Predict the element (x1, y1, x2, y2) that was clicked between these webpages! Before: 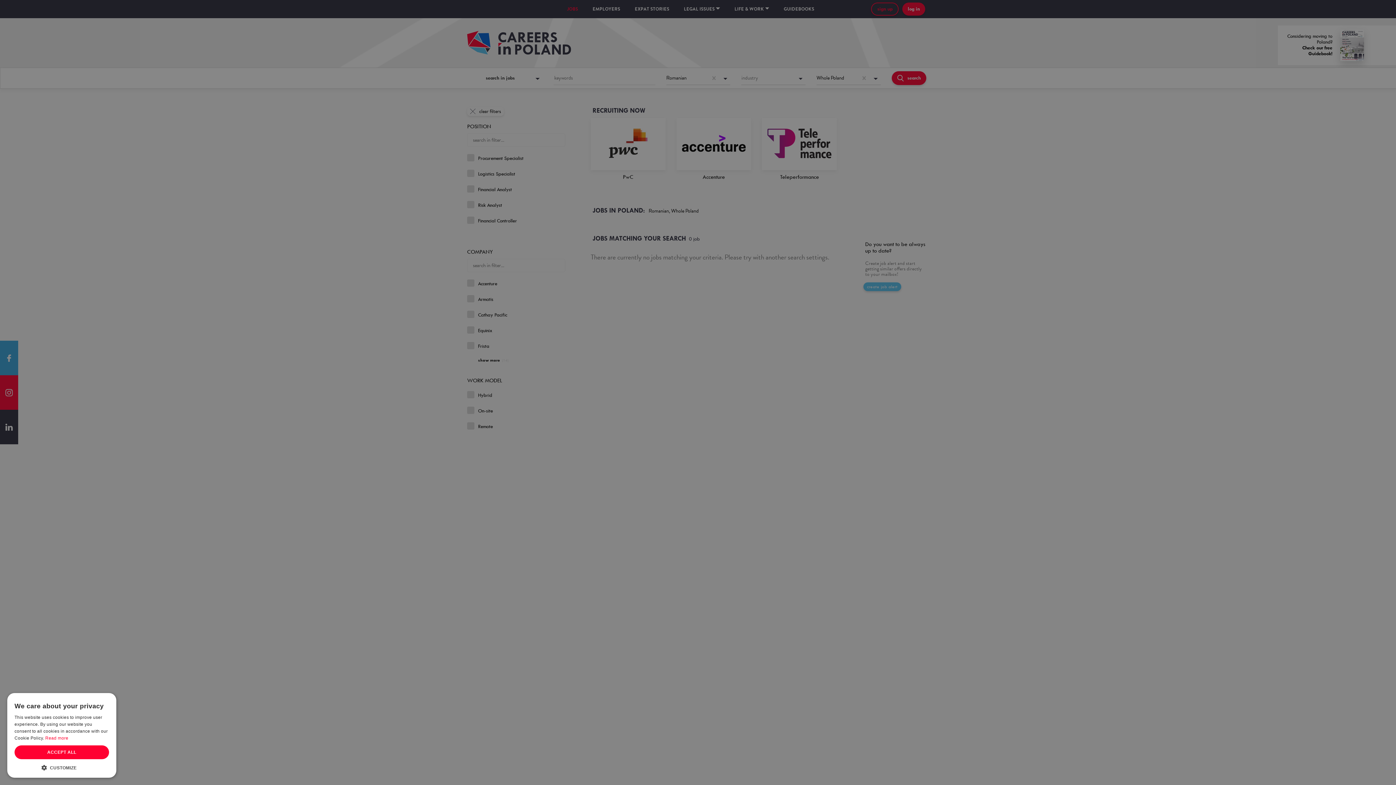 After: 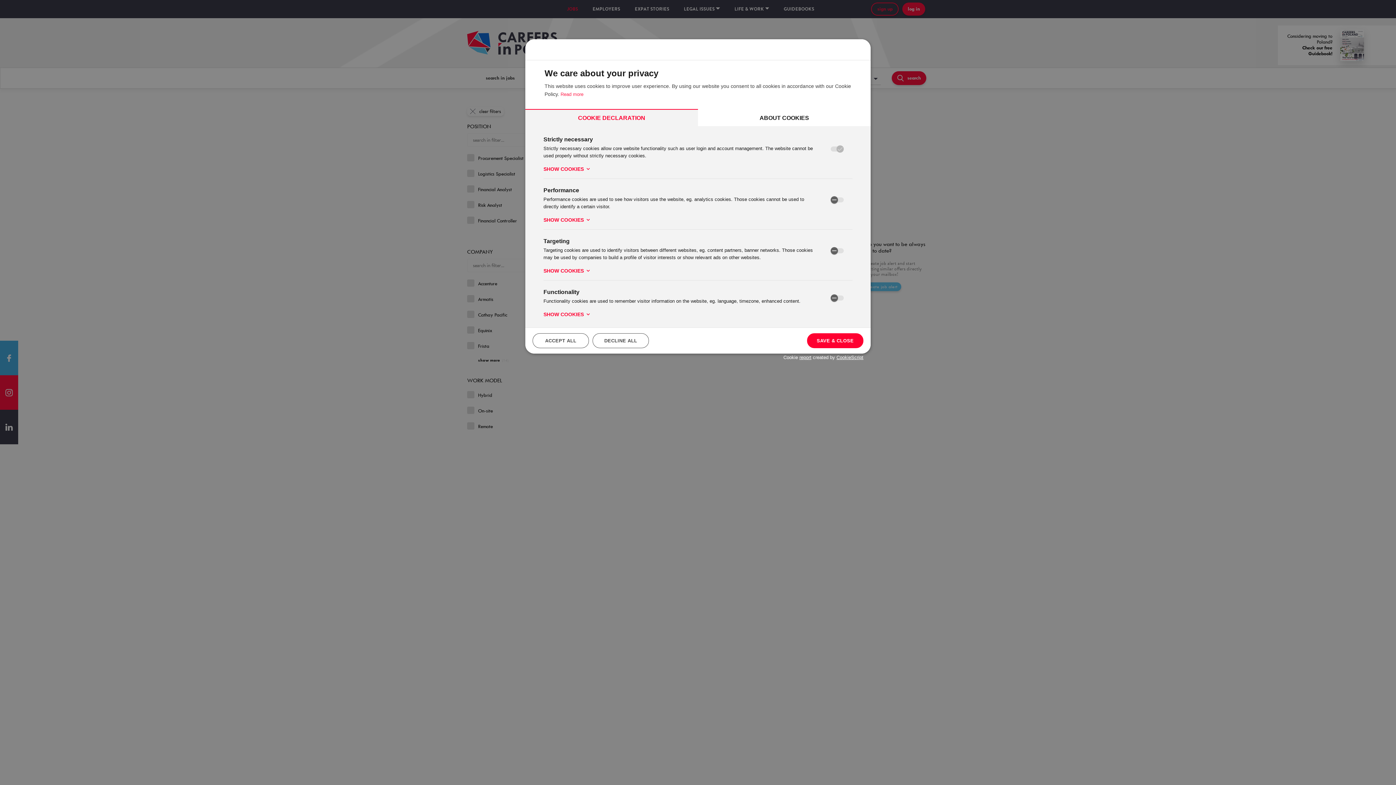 Action: label:  CUSTOMIZE bbox: (14, 764, 109, 770)